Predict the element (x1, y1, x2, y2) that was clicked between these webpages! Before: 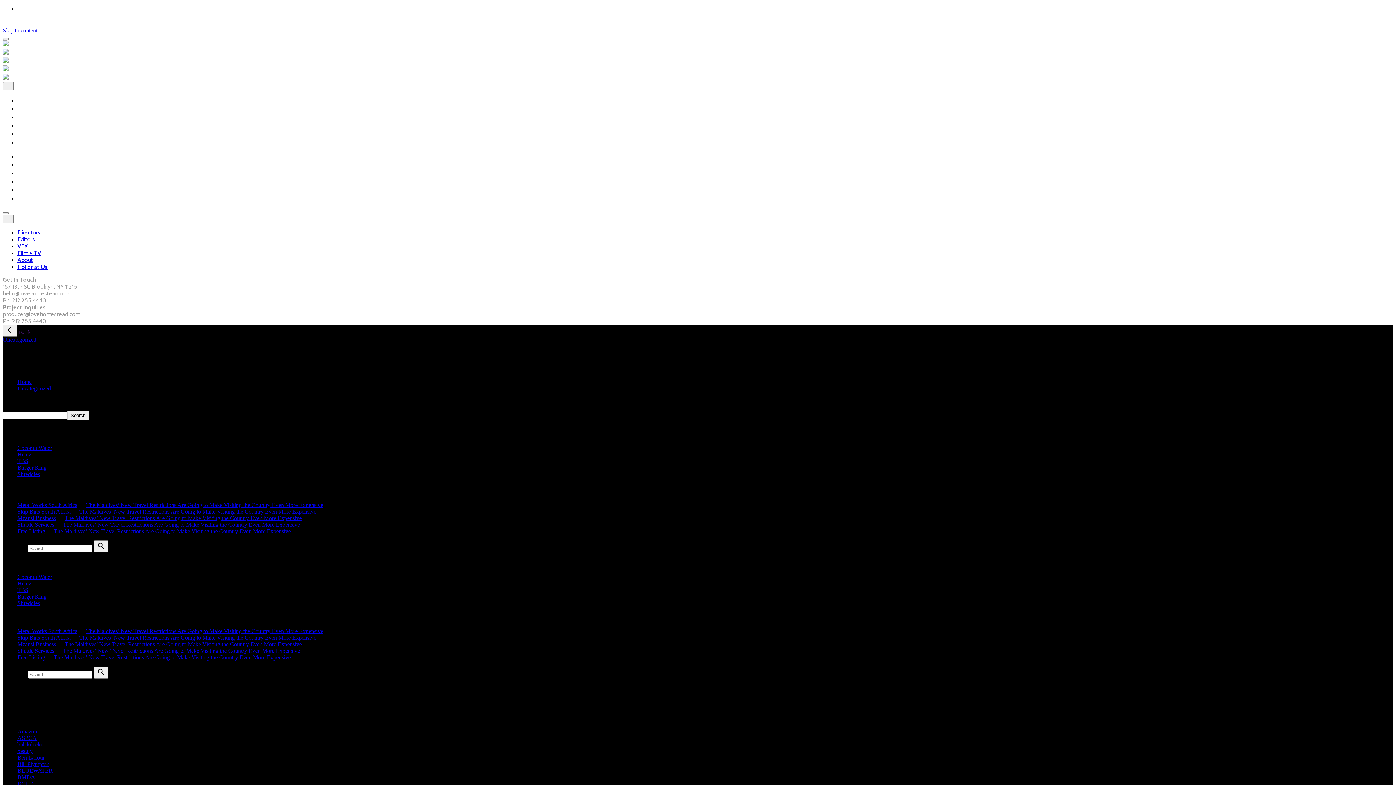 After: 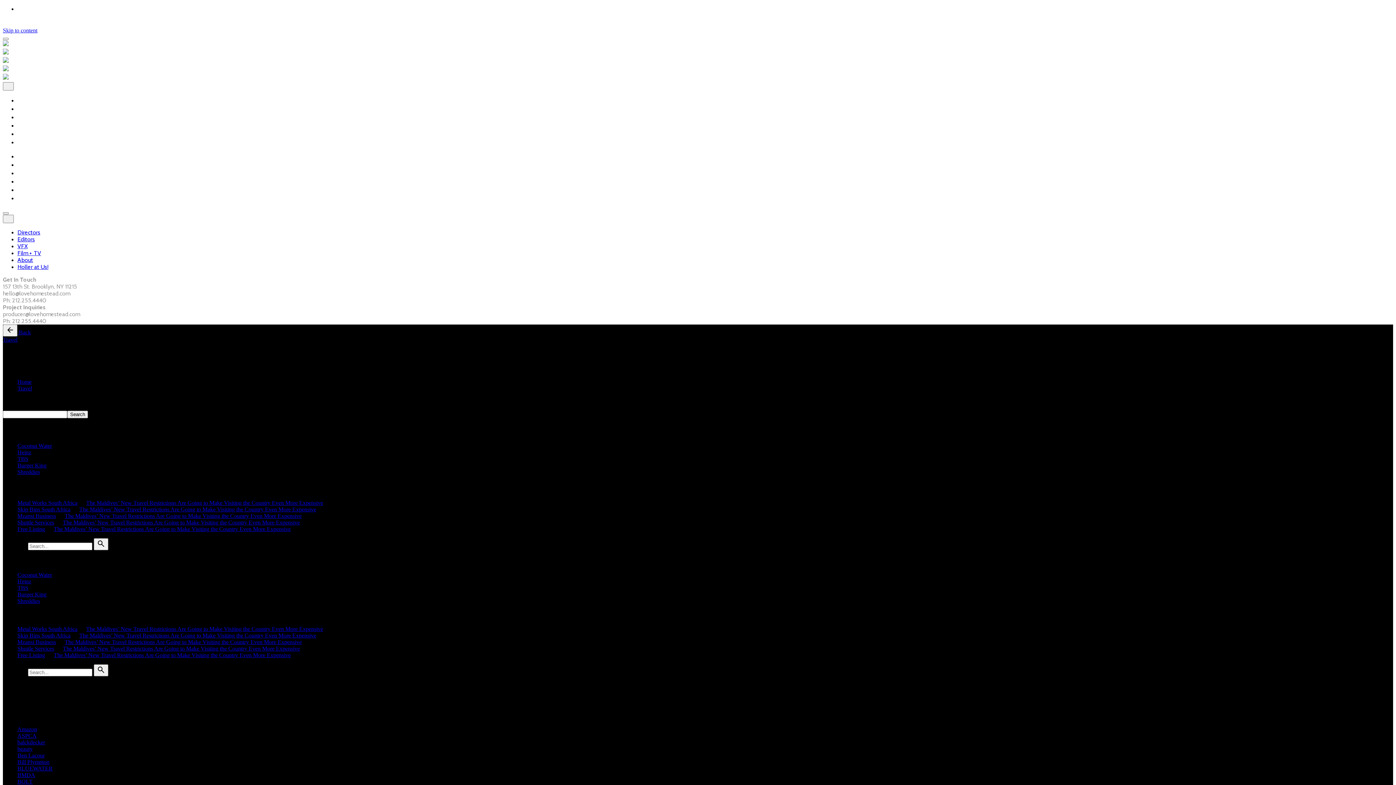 Action: label: The Maldives’ New Travel Restrictions Are Going to Make Visiting the Country Even More Expensive bbox: (62, 648, 300, 654)